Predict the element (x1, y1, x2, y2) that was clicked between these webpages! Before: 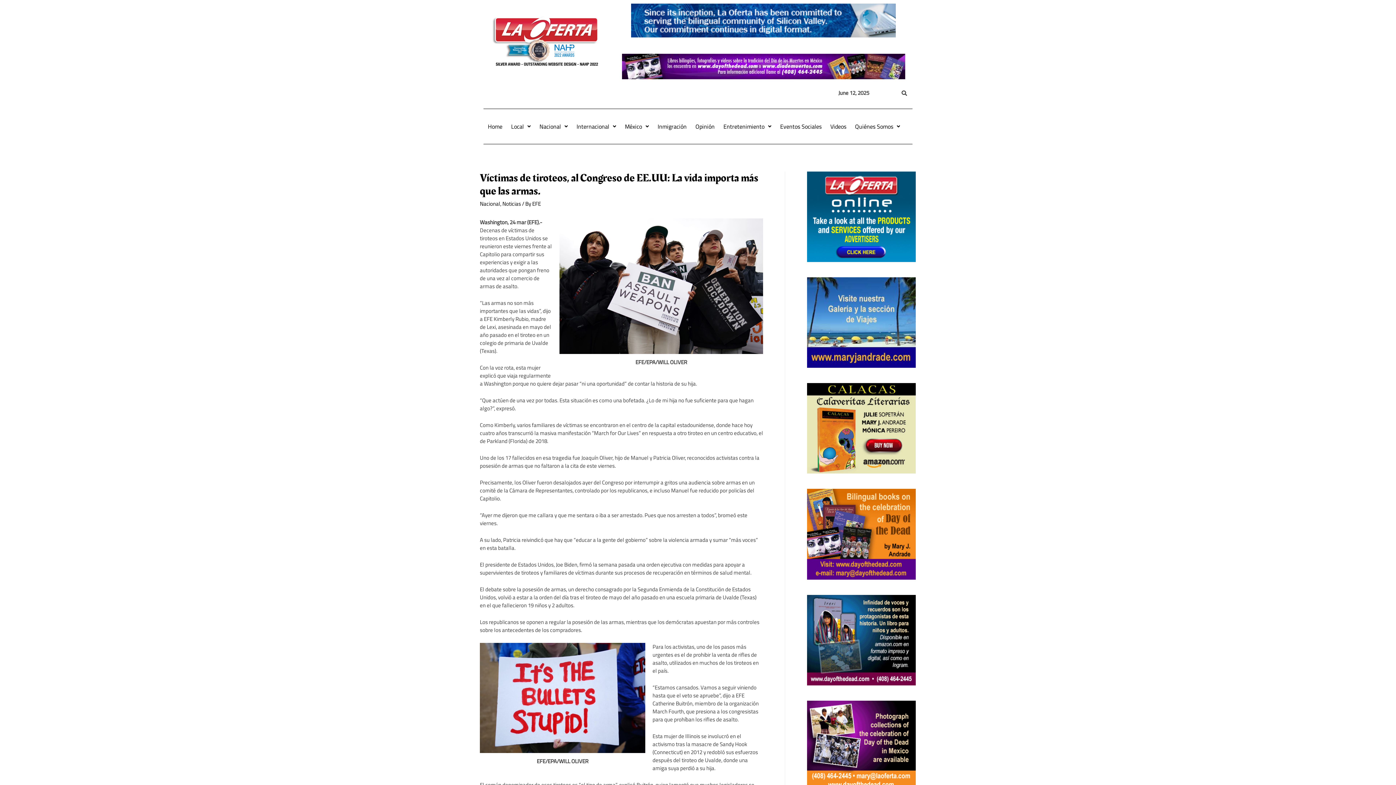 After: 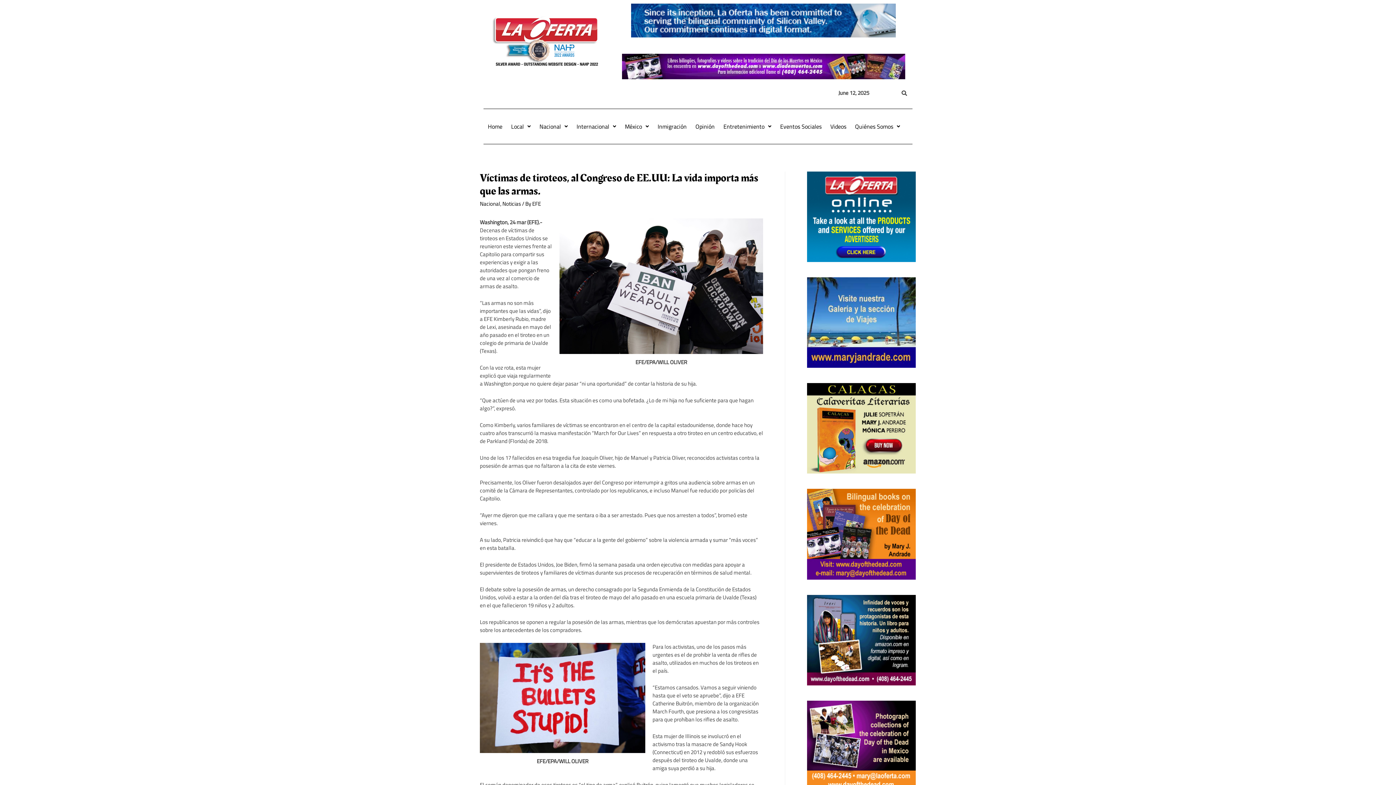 Action: bbox: (807, 277, 916, 368)